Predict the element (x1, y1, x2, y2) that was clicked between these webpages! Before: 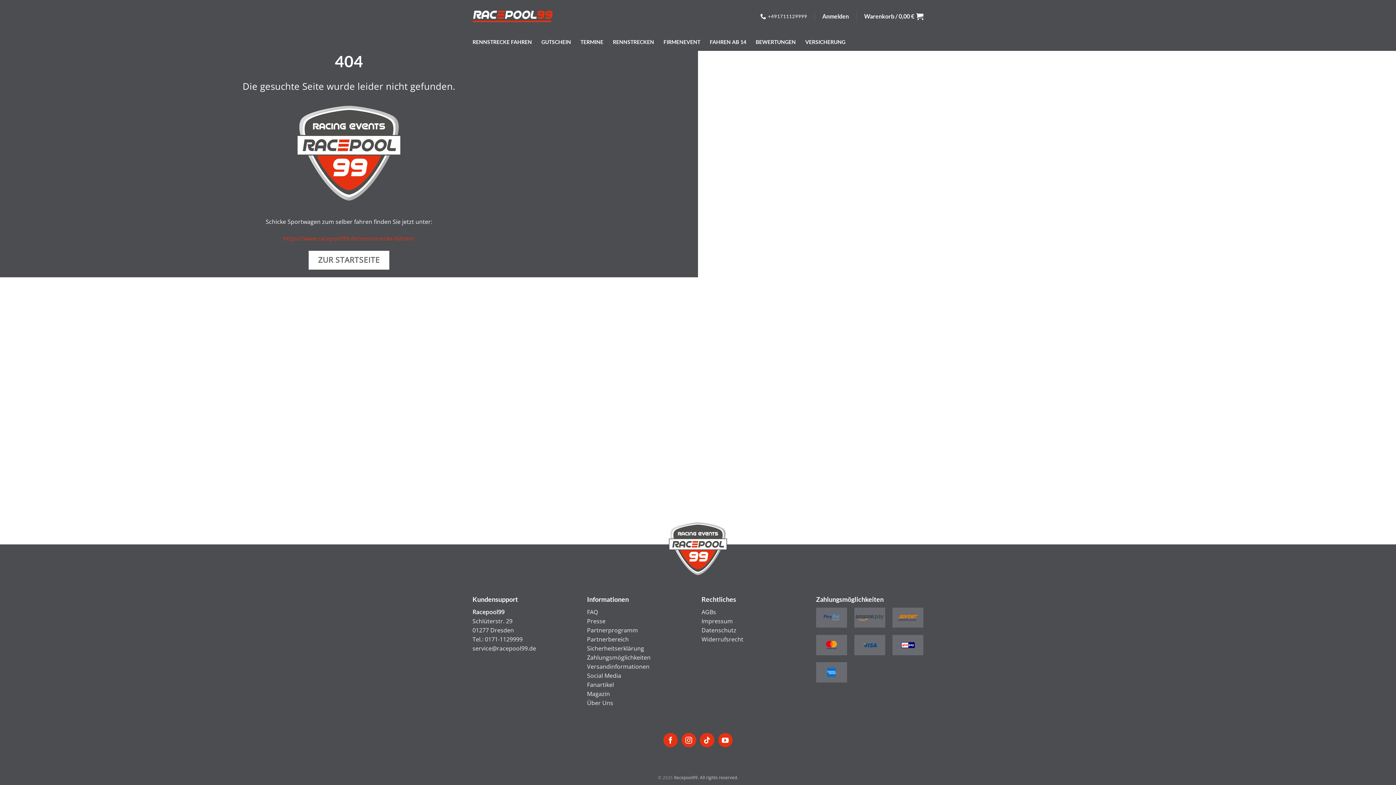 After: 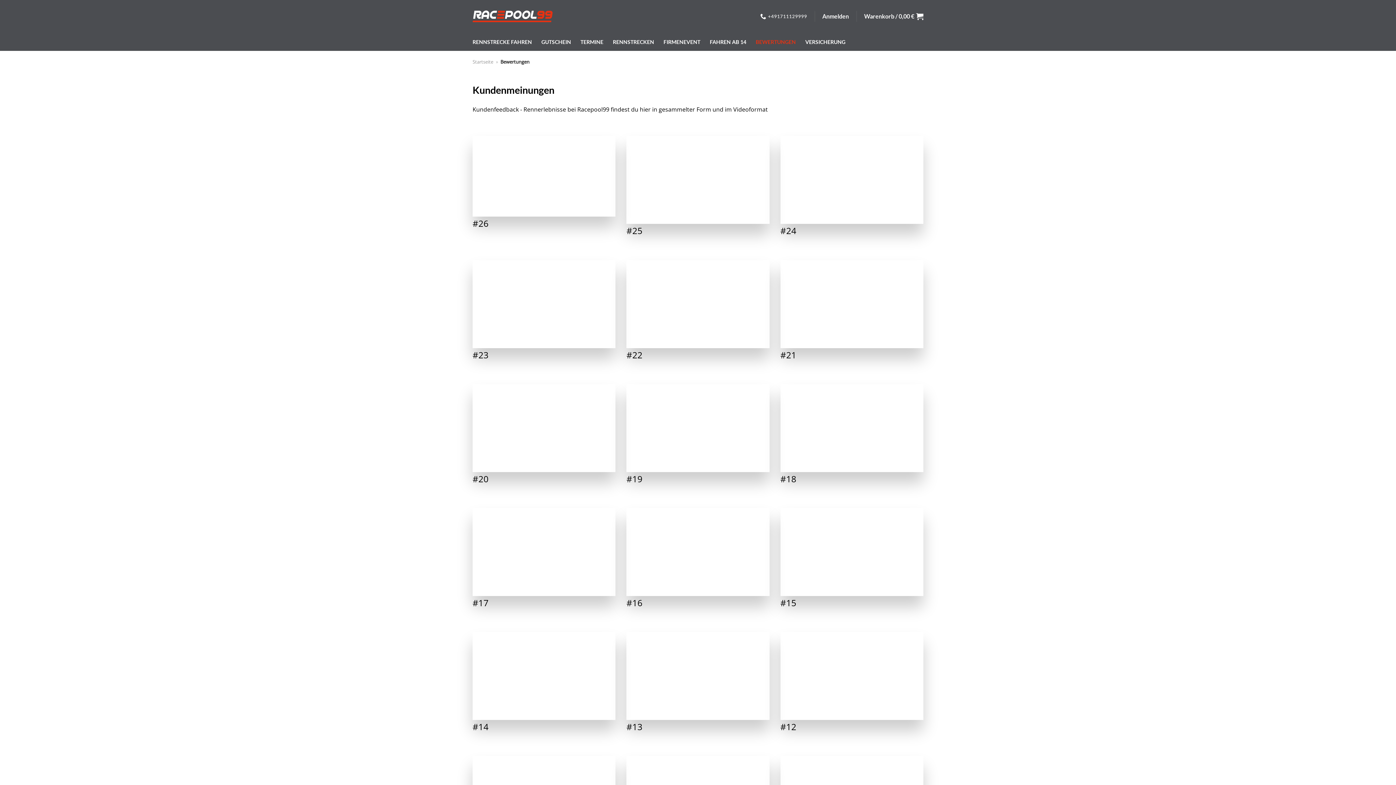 Action: bbox: (755, 34, 796, 49) label: BEWERTUNGEN